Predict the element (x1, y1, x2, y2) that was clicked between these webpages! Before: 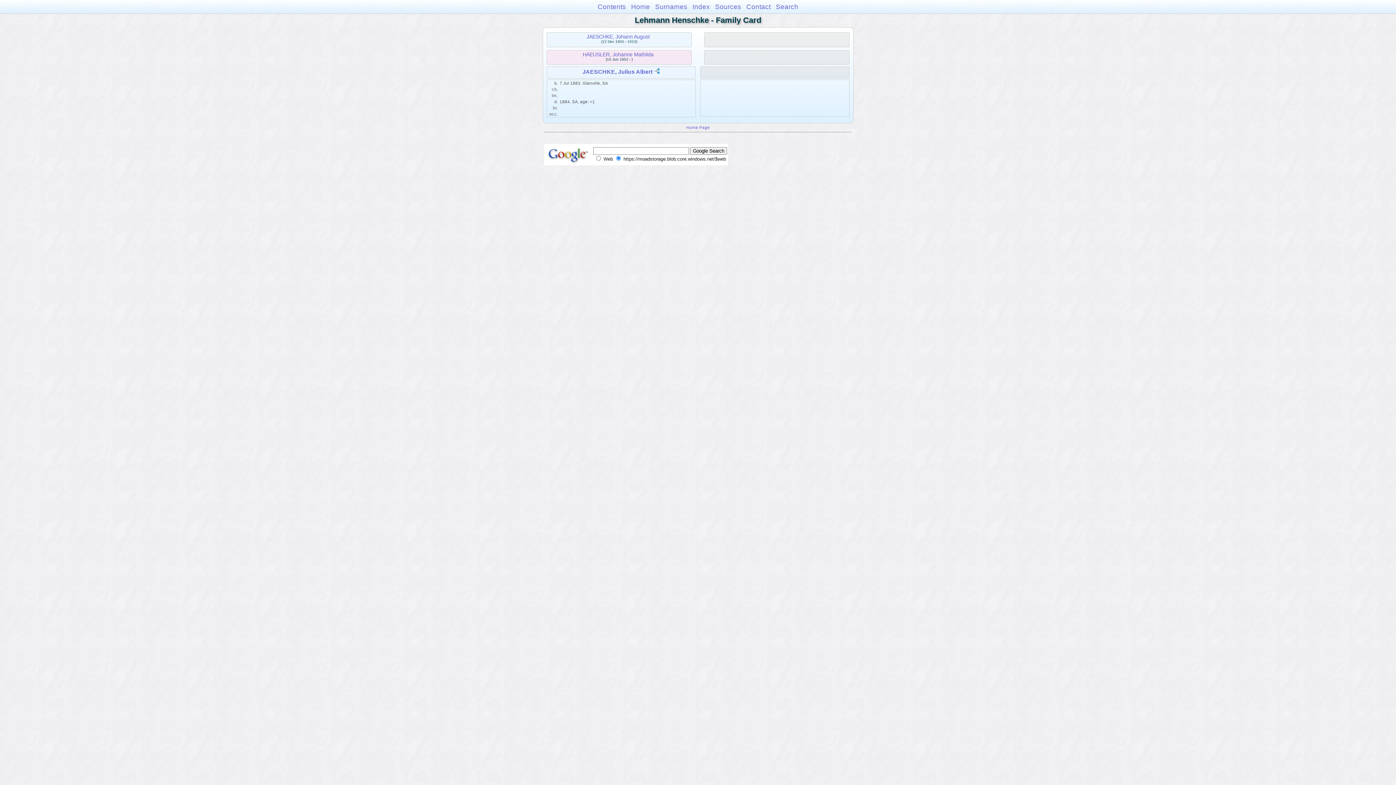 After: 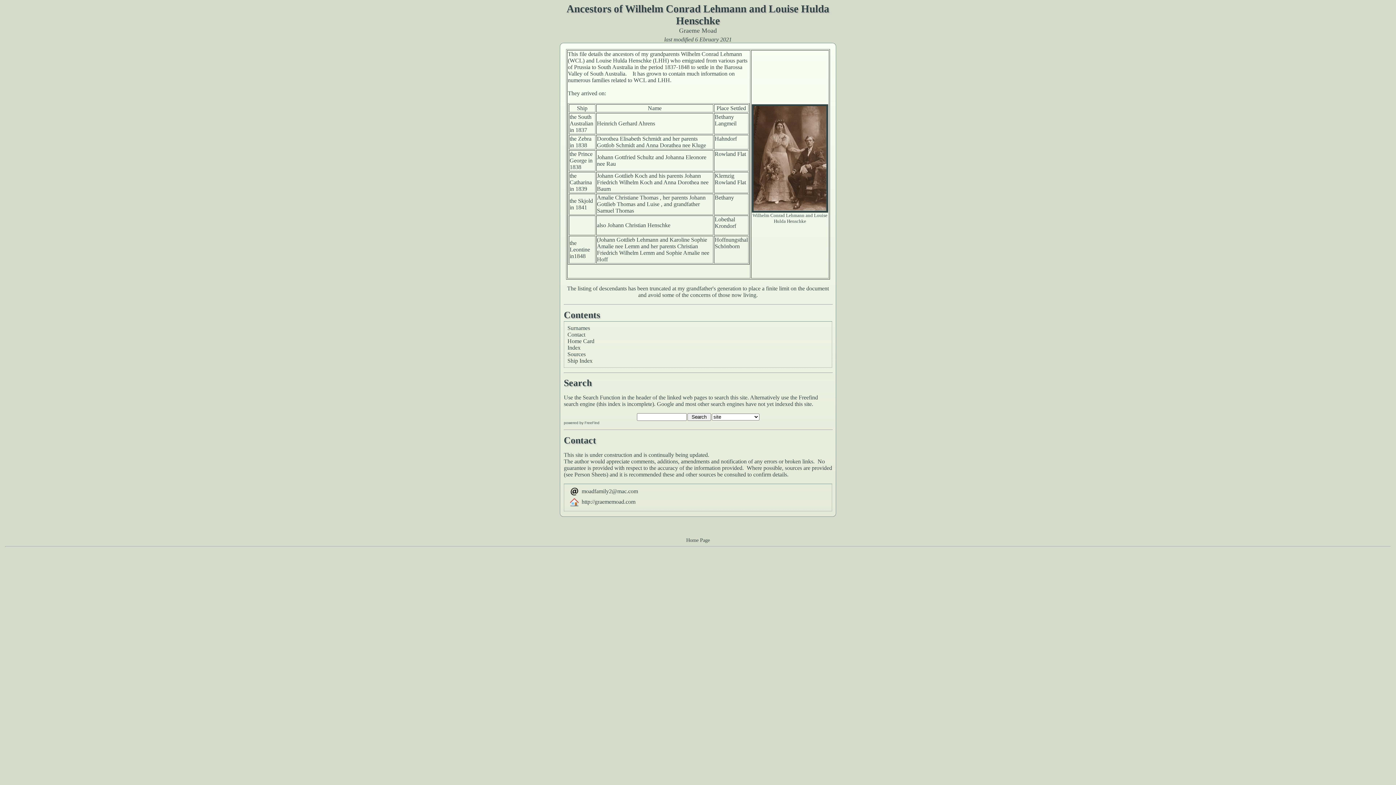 Action: label: Contents bbox: (597, 2, 626, 10)